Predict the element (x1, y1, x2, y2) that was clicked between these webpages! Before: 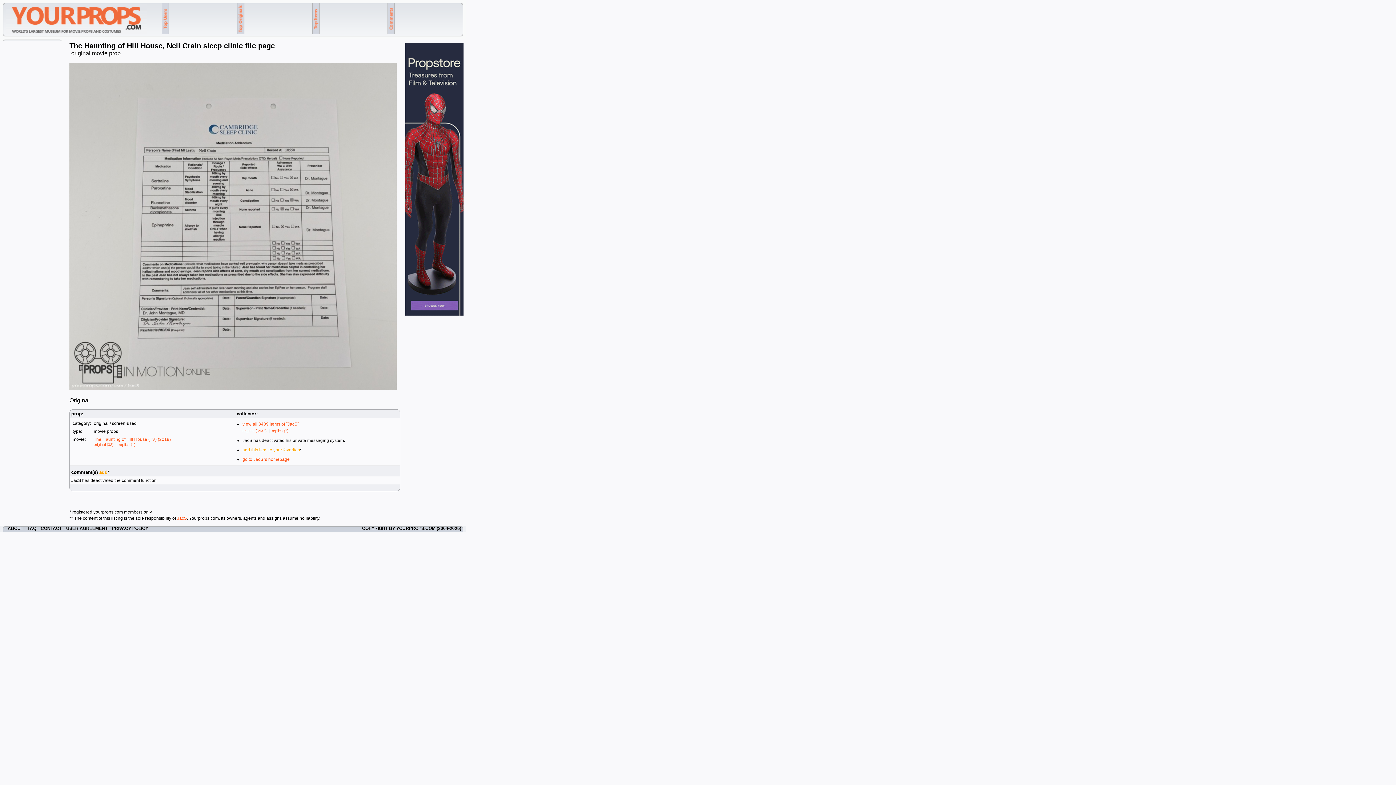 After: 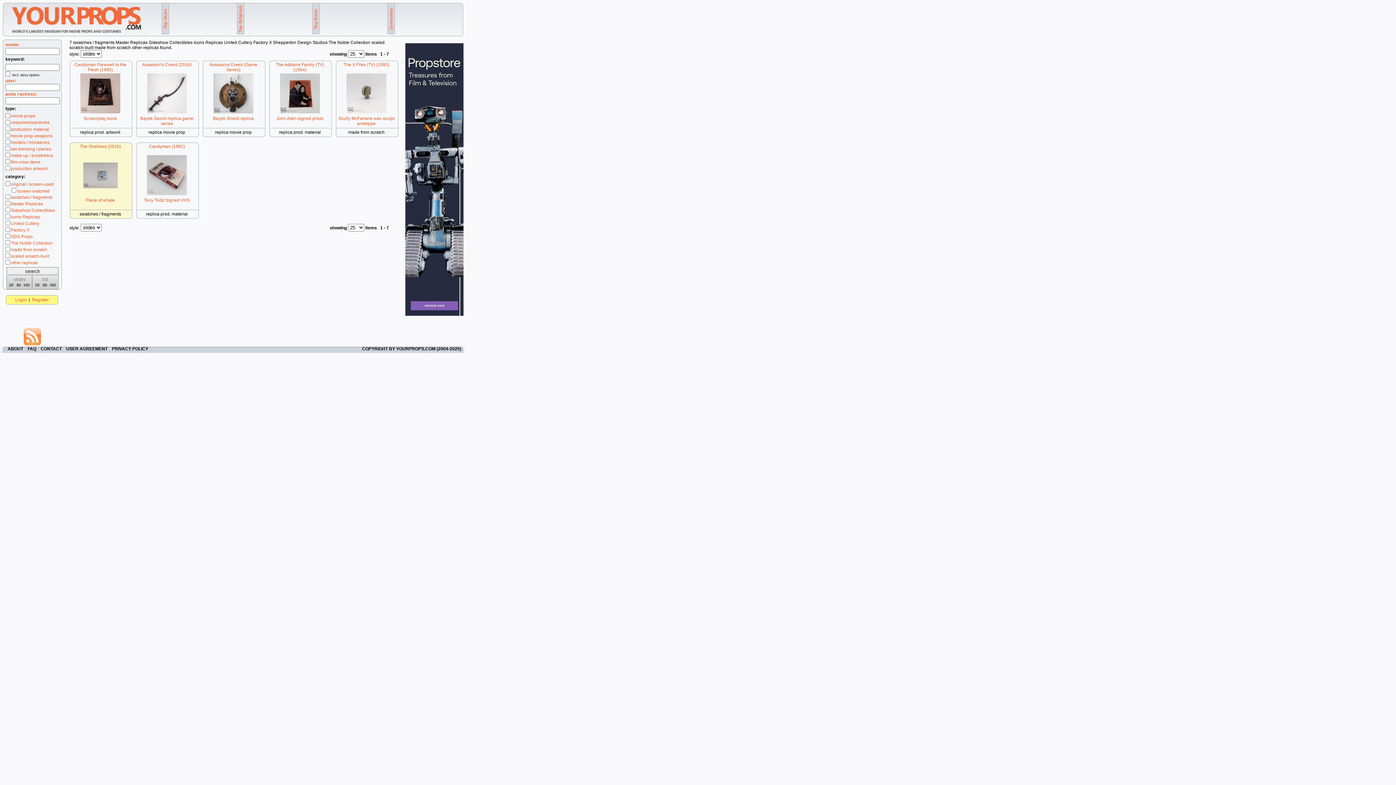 Action: label: replica (7) bbox: (272, 429, 288, 433)